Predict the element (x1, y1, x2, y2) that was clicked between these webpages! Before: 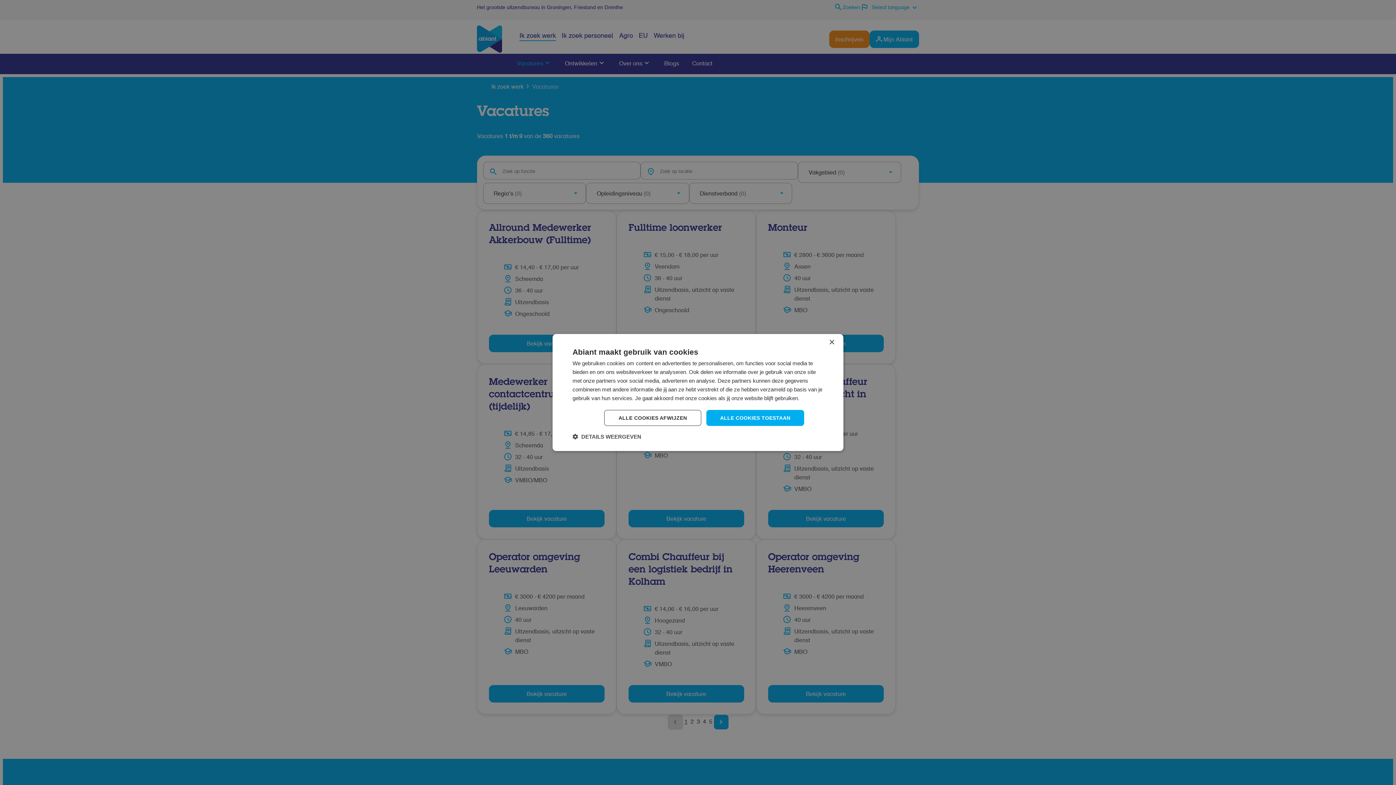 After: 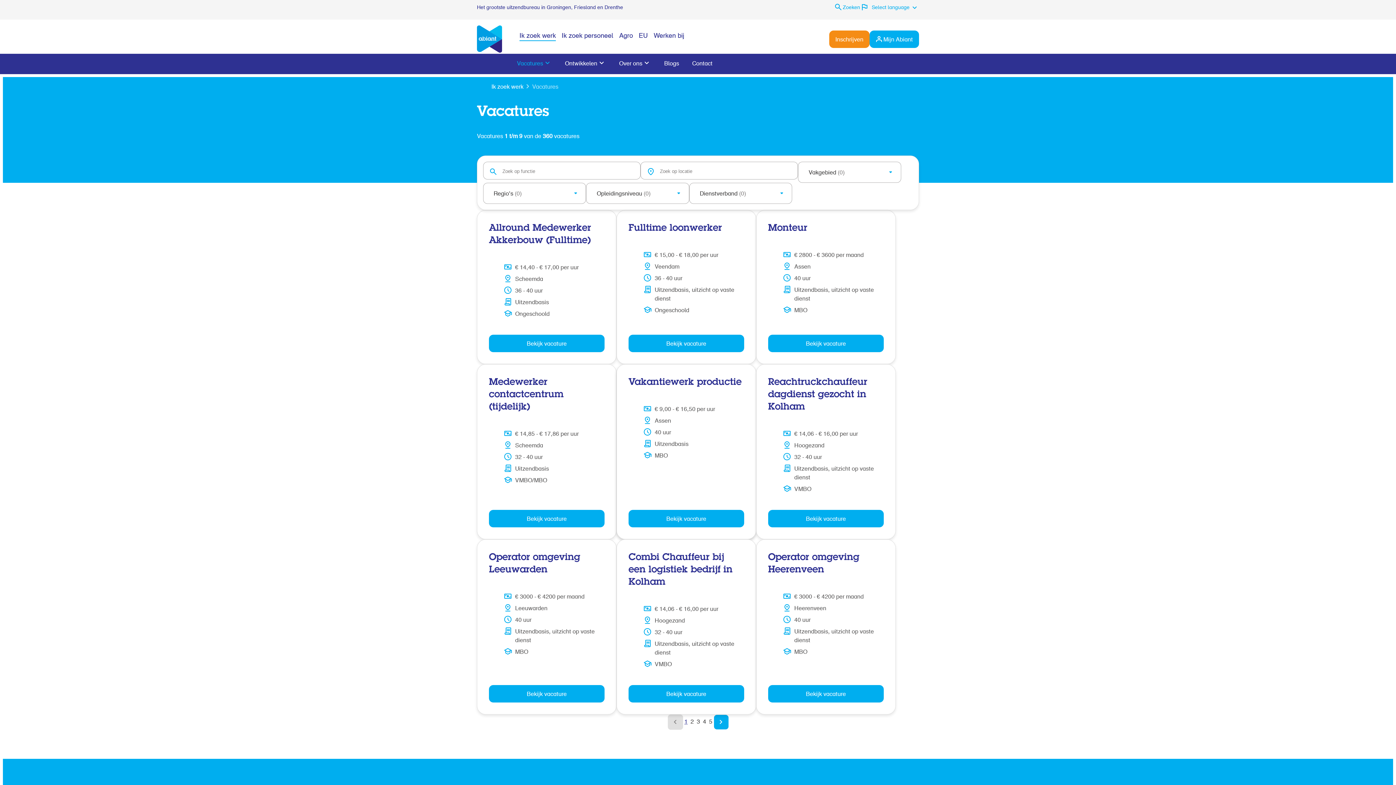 Action: label: ALLE COOKIES AFWIJZEN bbox: (604, 410, 701, 426)